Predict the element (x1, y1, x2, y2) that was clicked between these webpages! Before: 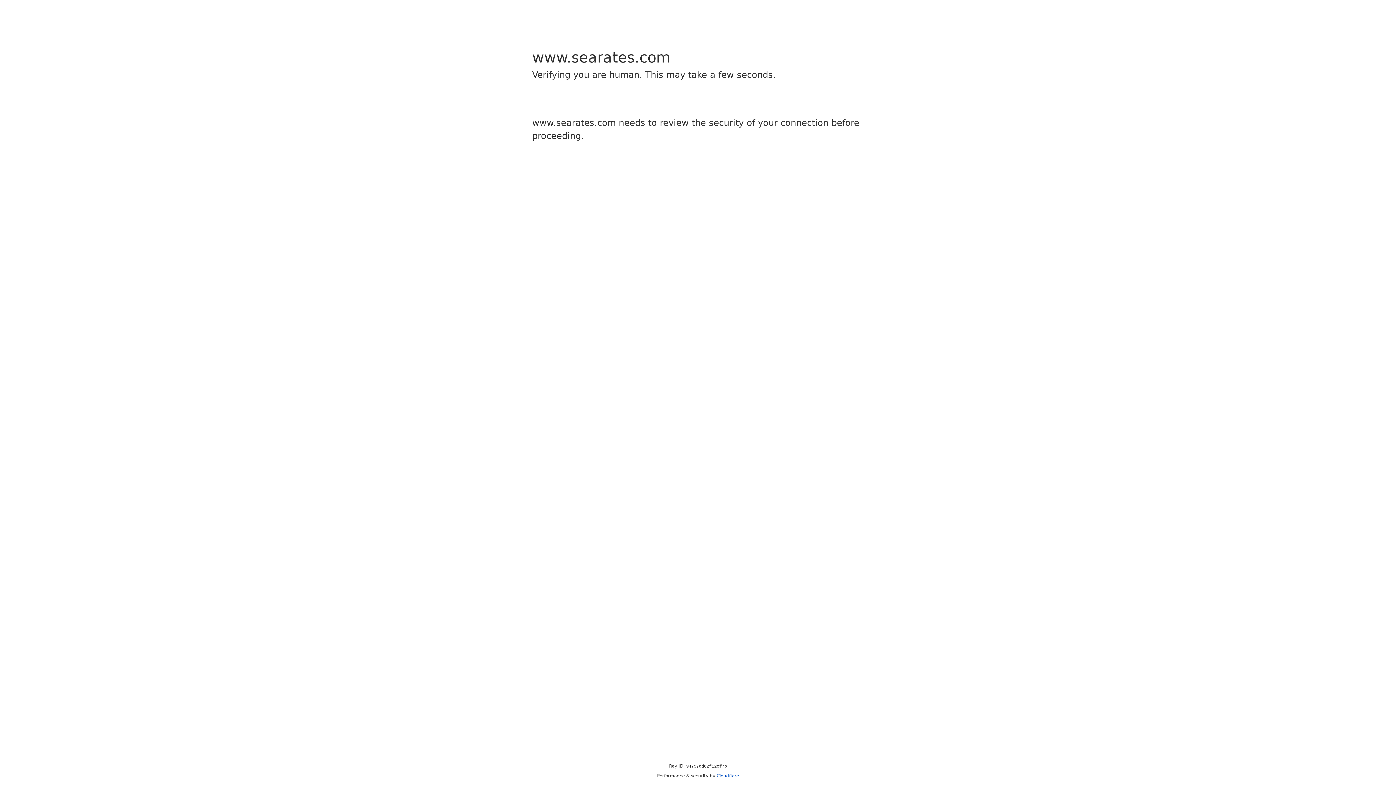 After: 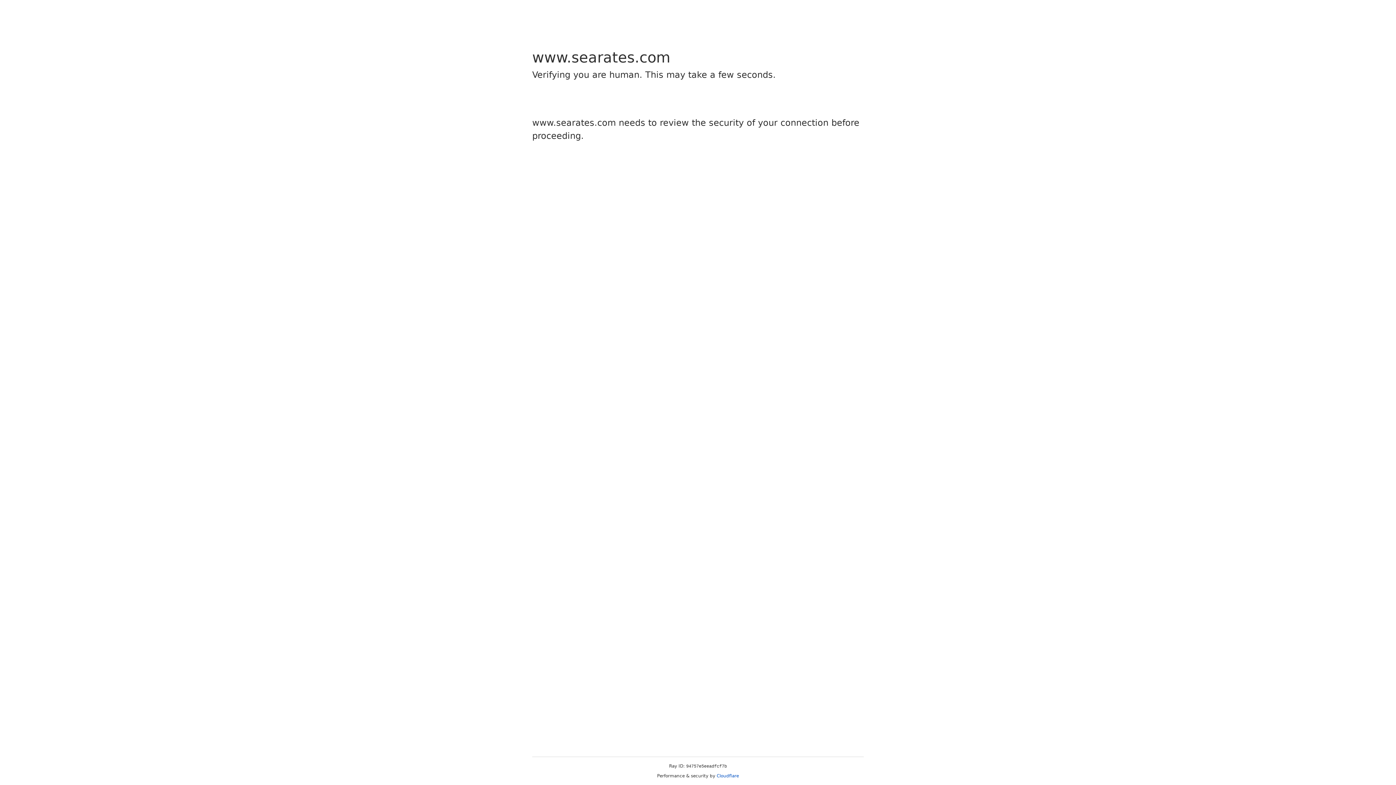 Action: label: Cloudflare bbox: (716, 773, 739, 778)